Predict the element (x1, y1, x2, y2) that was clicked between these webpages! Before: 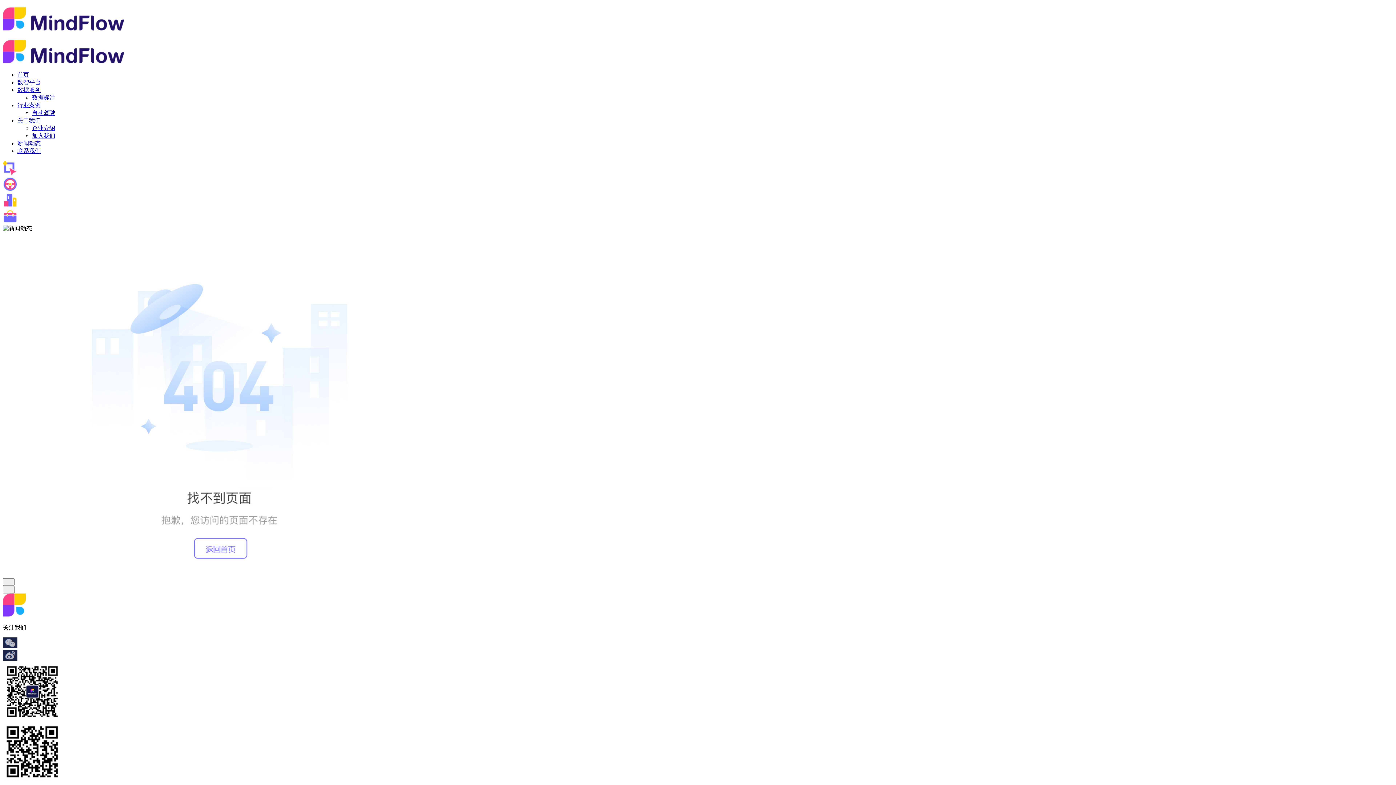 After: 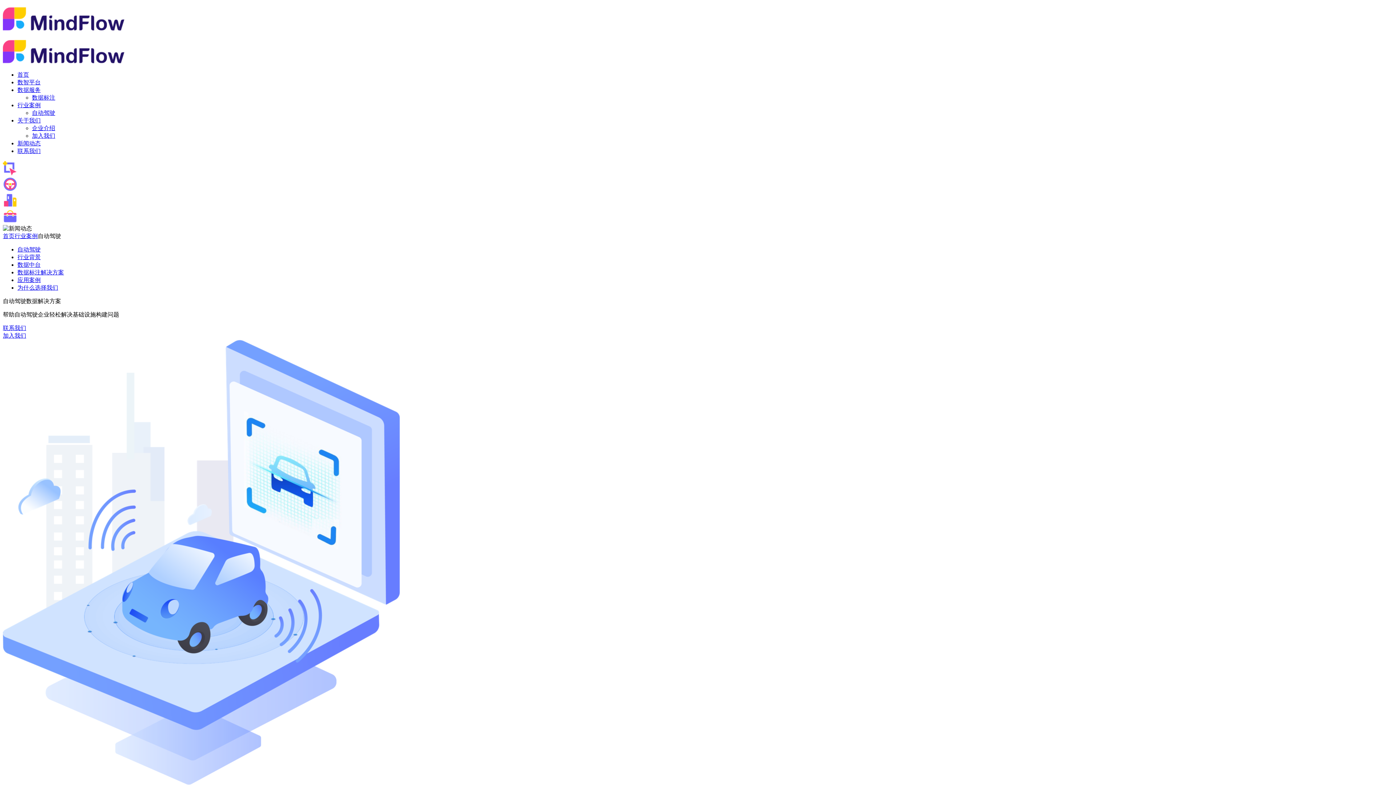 Action: bbox: (32, 109, 55, 115) label: 自动驾驶